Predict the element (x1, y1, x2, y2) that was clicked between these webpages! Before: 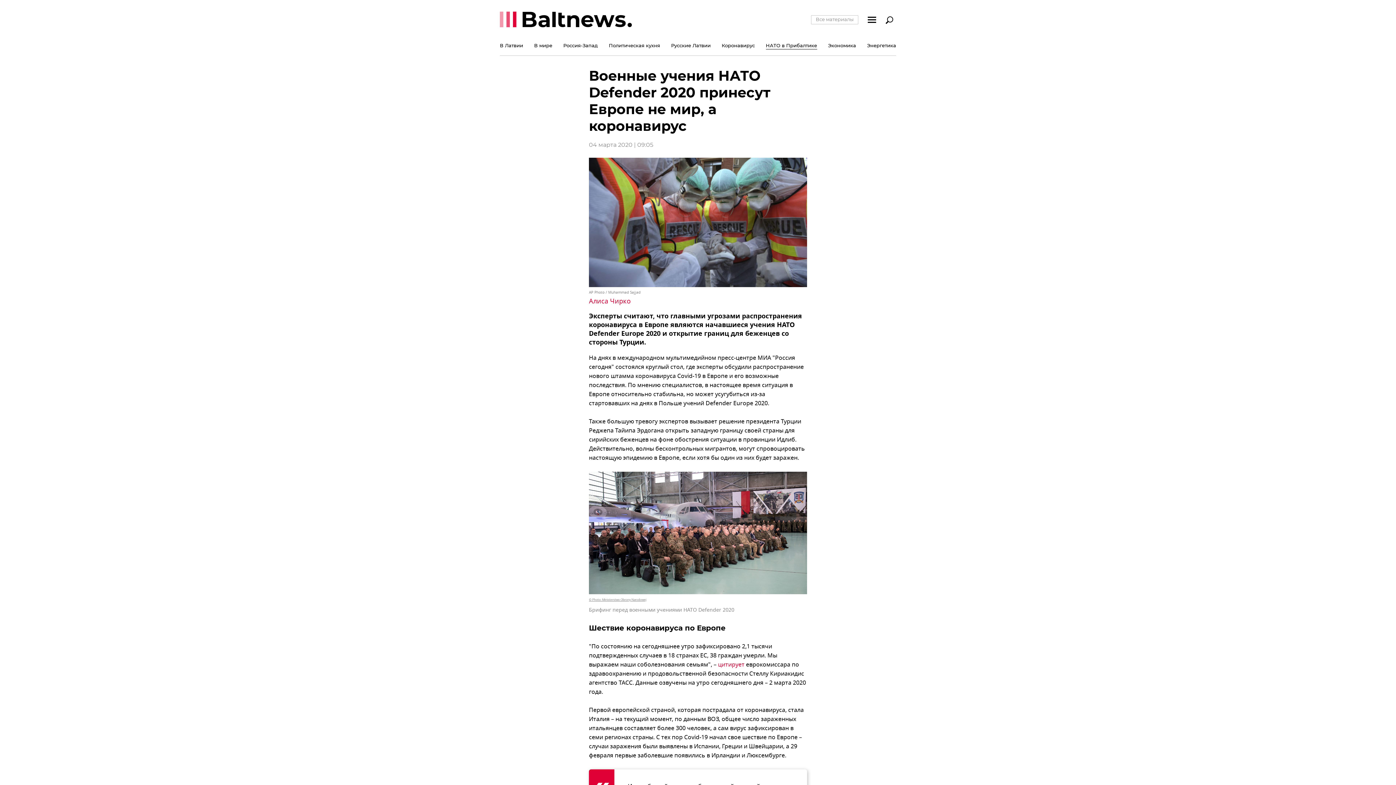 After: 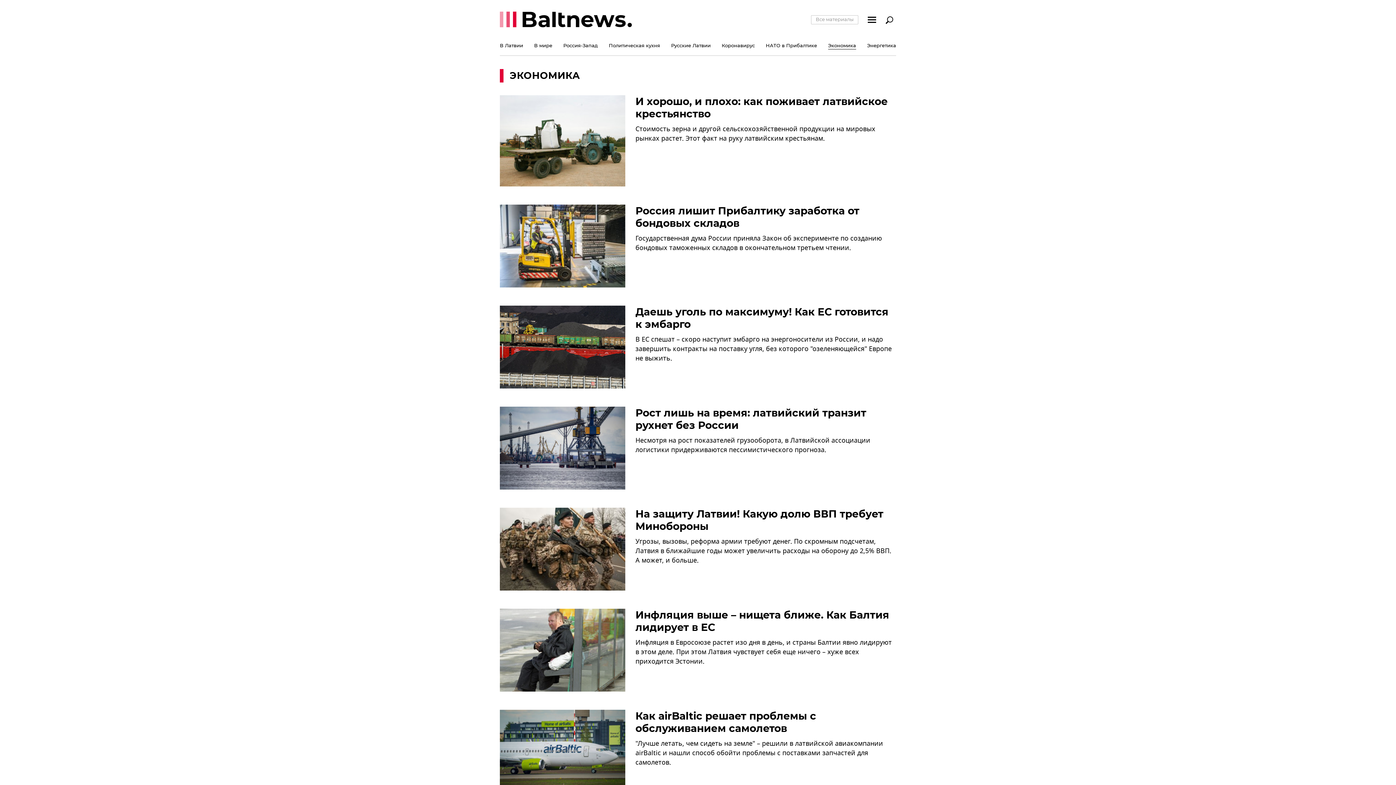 Action: label: Экономика bbox: (828, 39, 856, 55)